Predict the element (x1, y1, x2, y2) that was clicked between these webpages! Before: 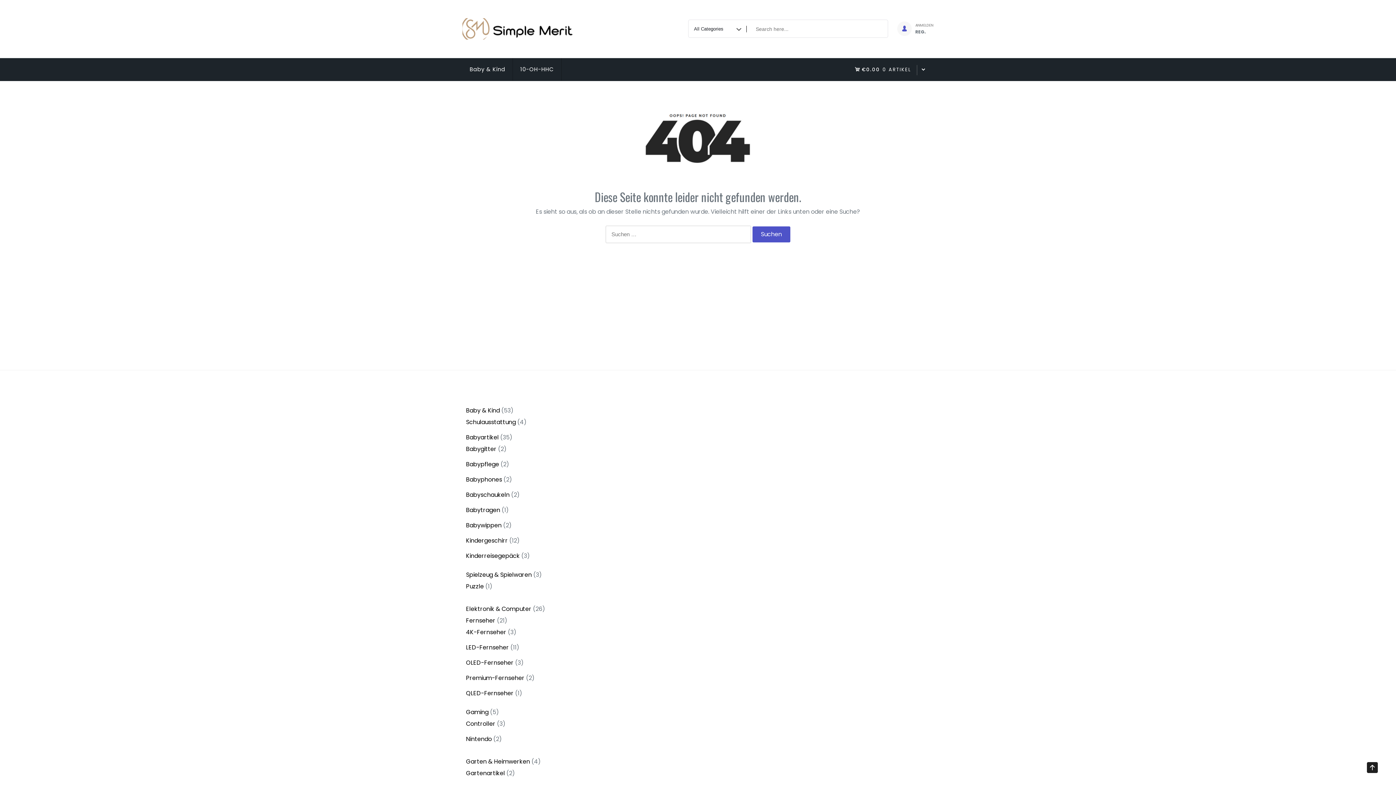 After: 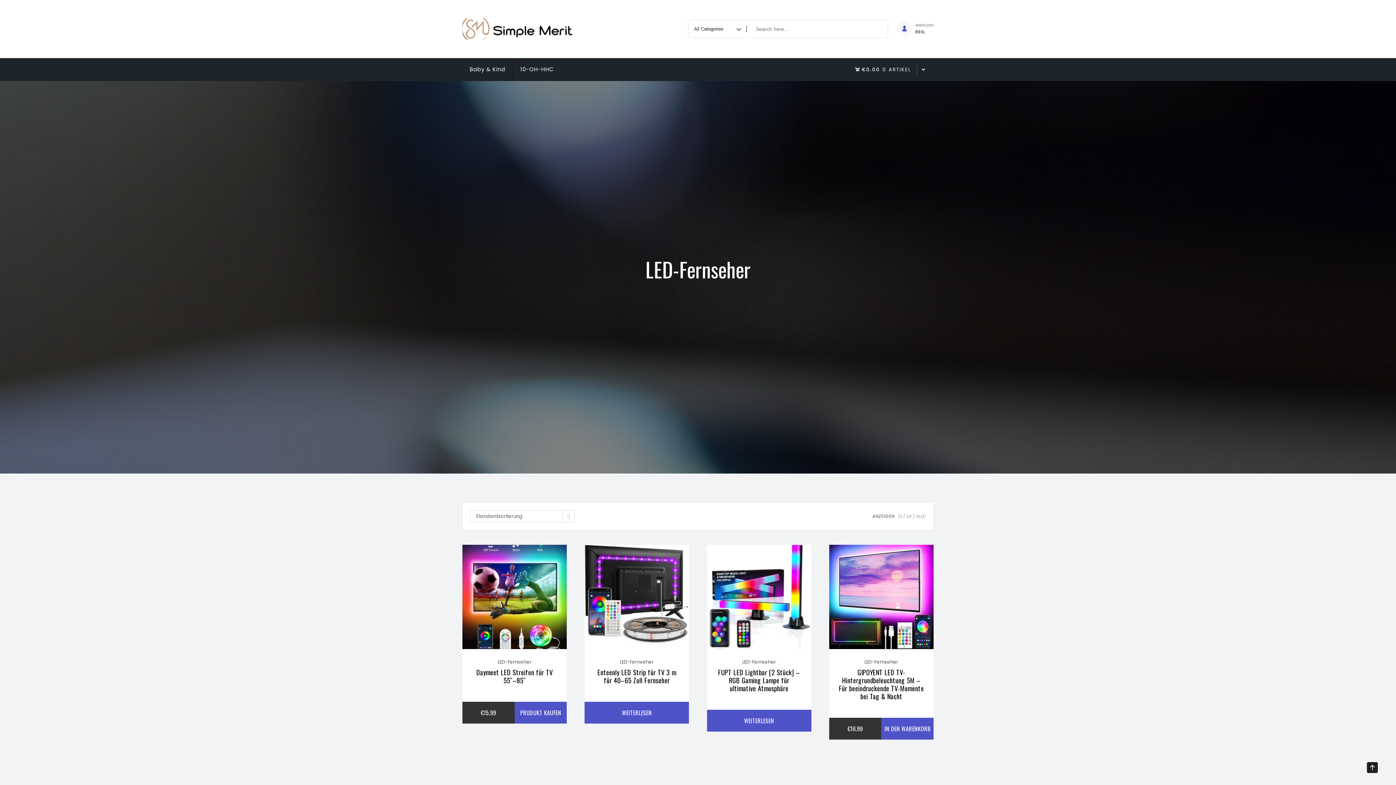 Action: label: LED-Fernseher bbox: (466, 643, 509, 651)